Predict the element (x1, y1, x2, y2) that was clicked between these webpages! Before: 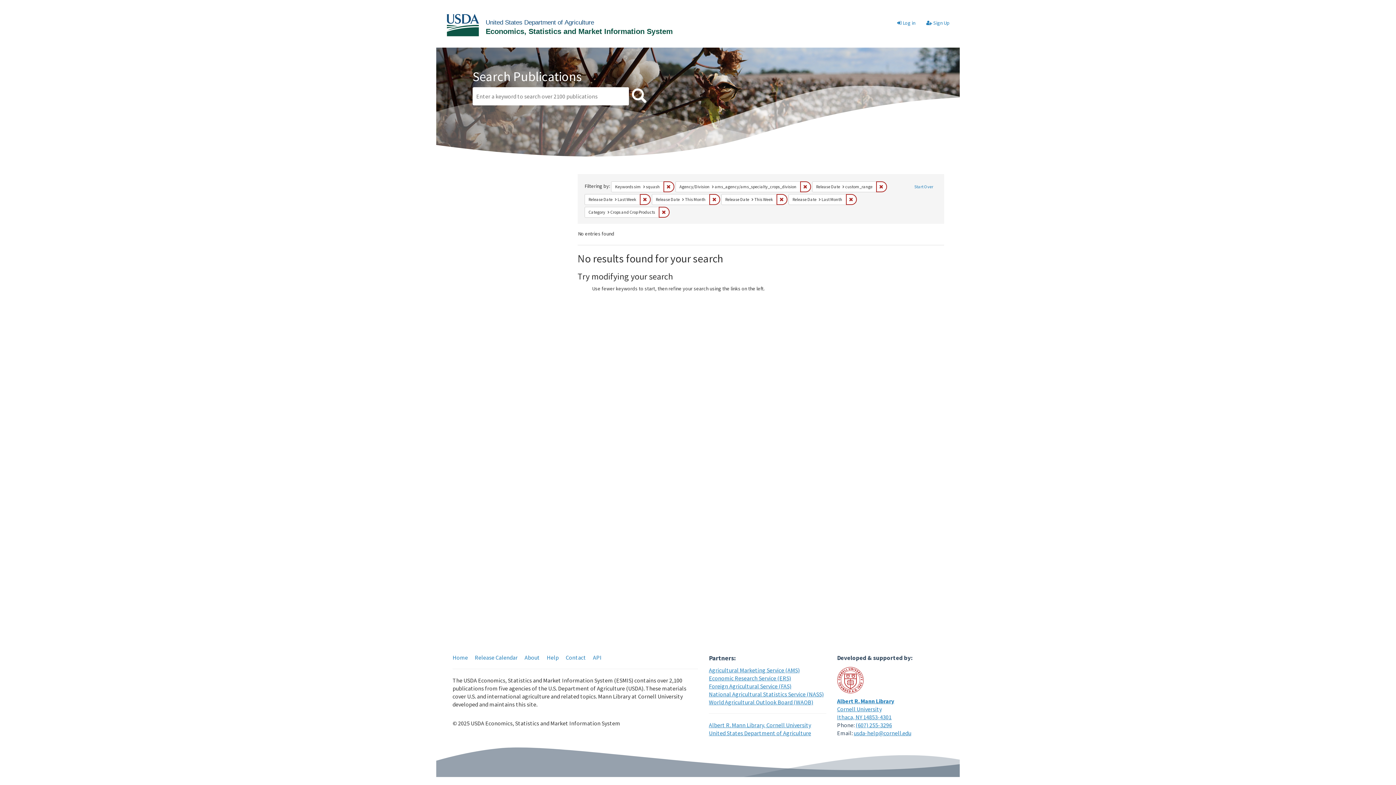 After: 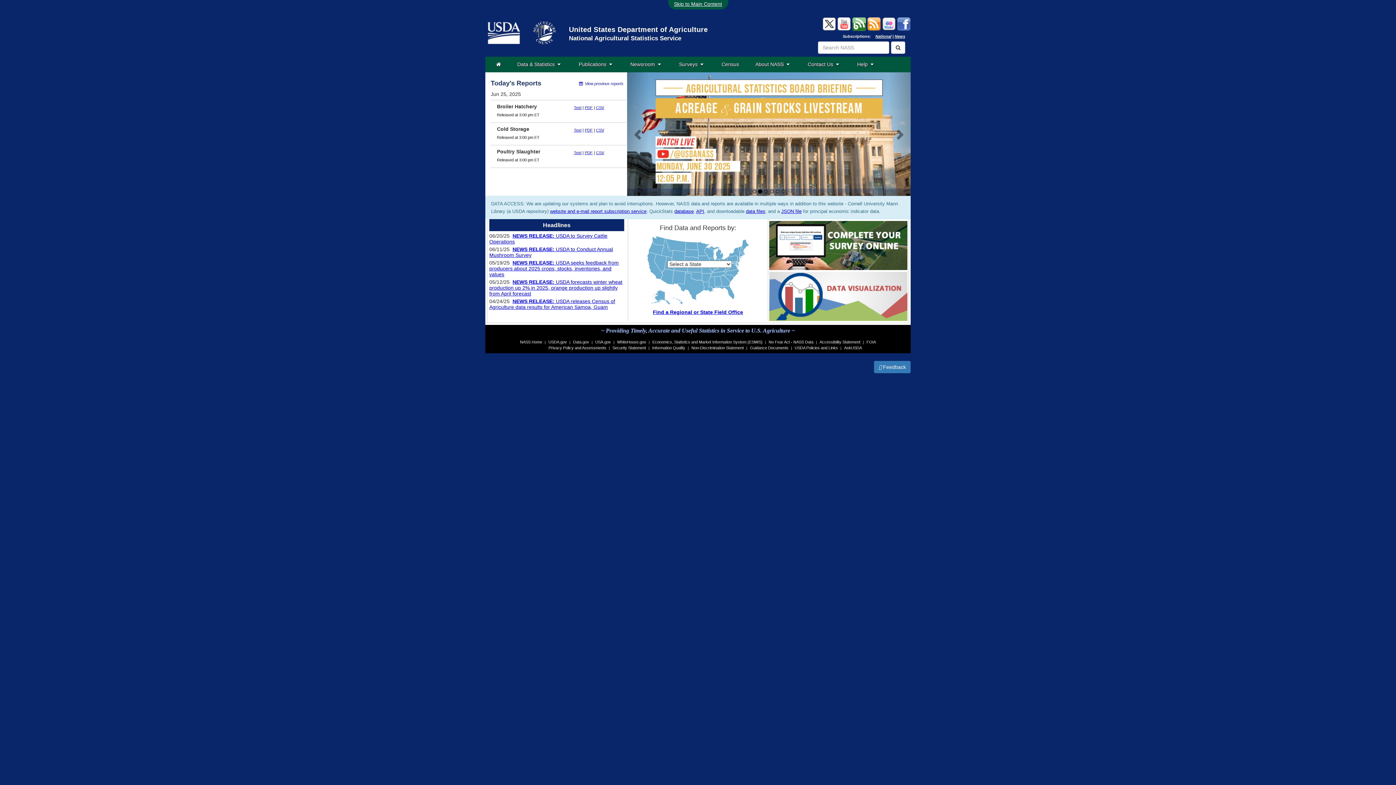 Action: bbox: (709, 690, 824, 698) label: National Agricultural Statistics Service (NASS)